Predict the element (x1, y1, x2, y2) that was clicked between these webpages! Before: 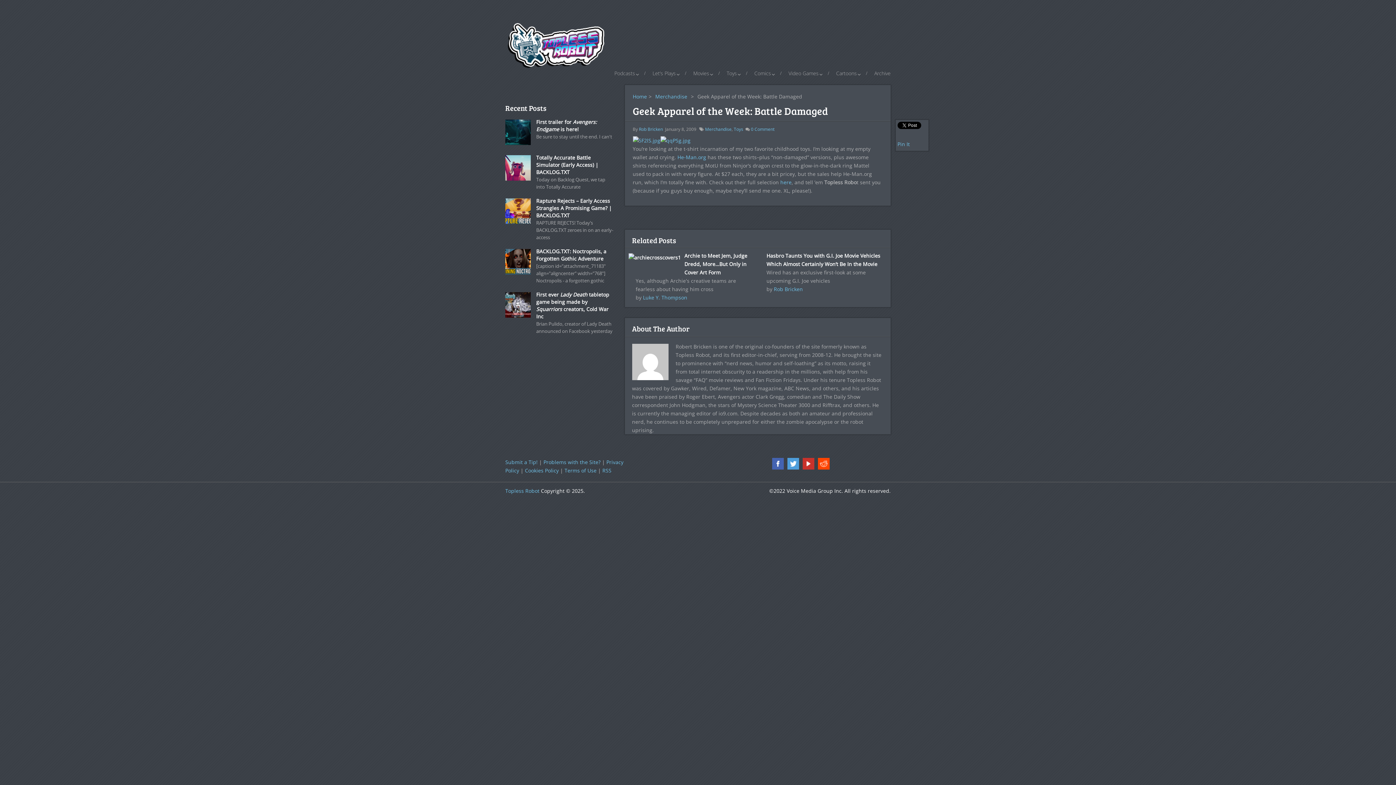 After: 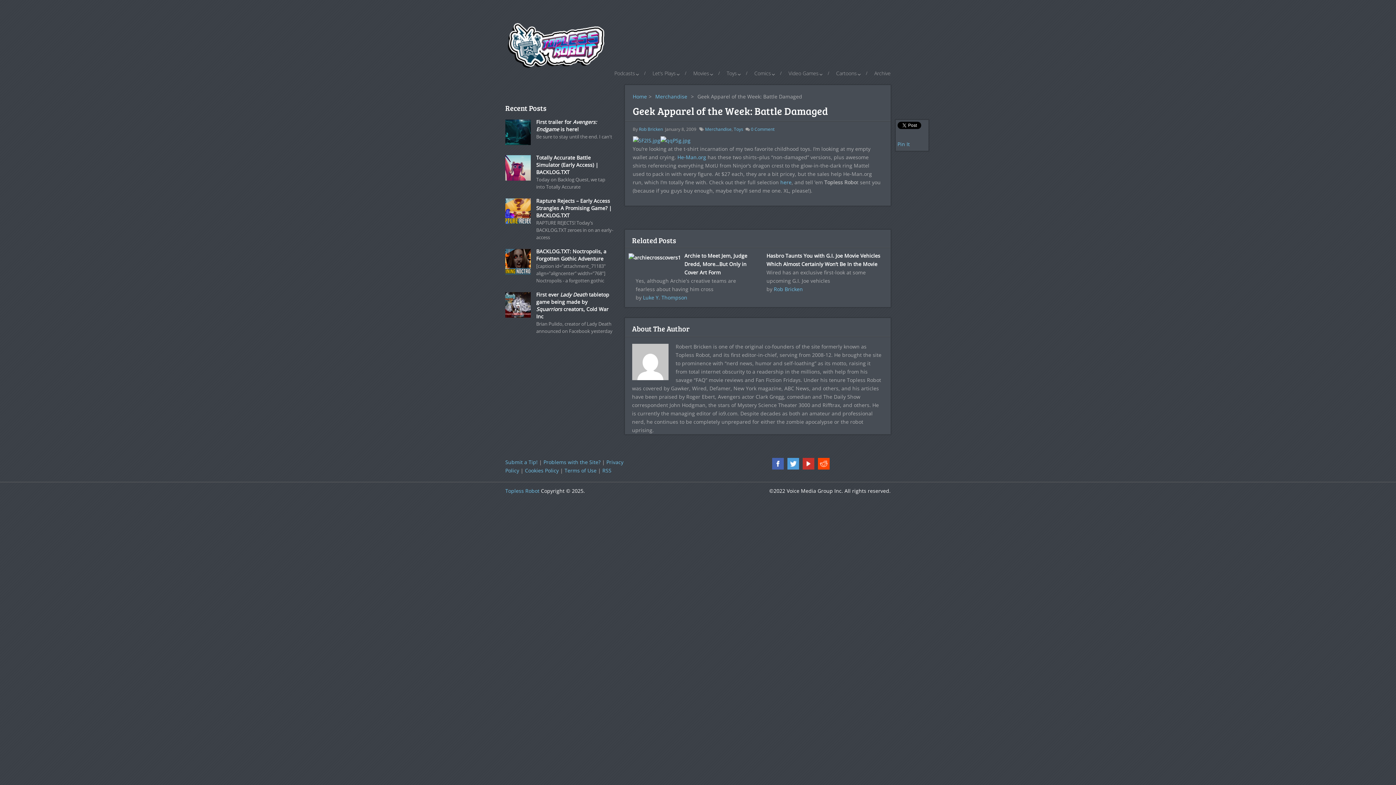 Action: label: 0 Comment bbox: (751, 126, 774, 132)